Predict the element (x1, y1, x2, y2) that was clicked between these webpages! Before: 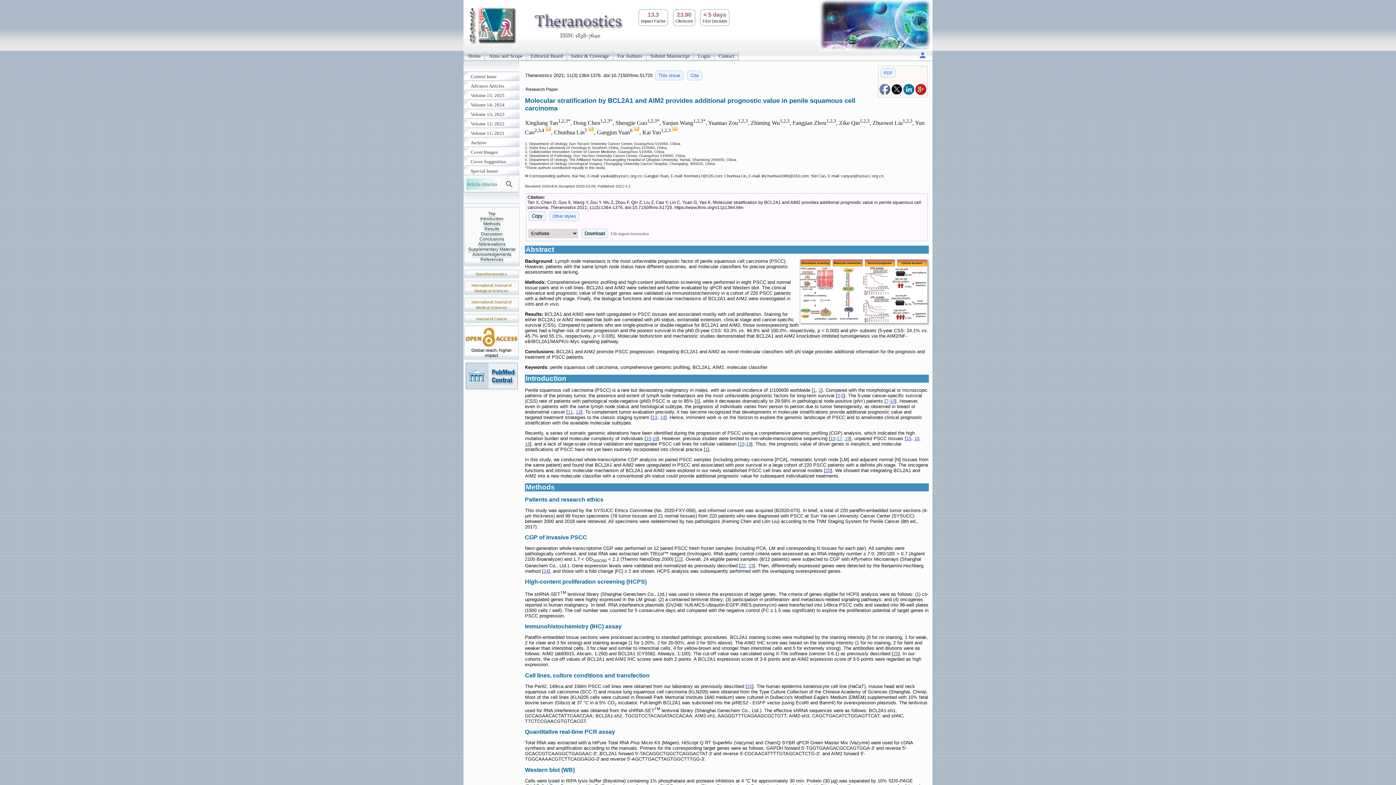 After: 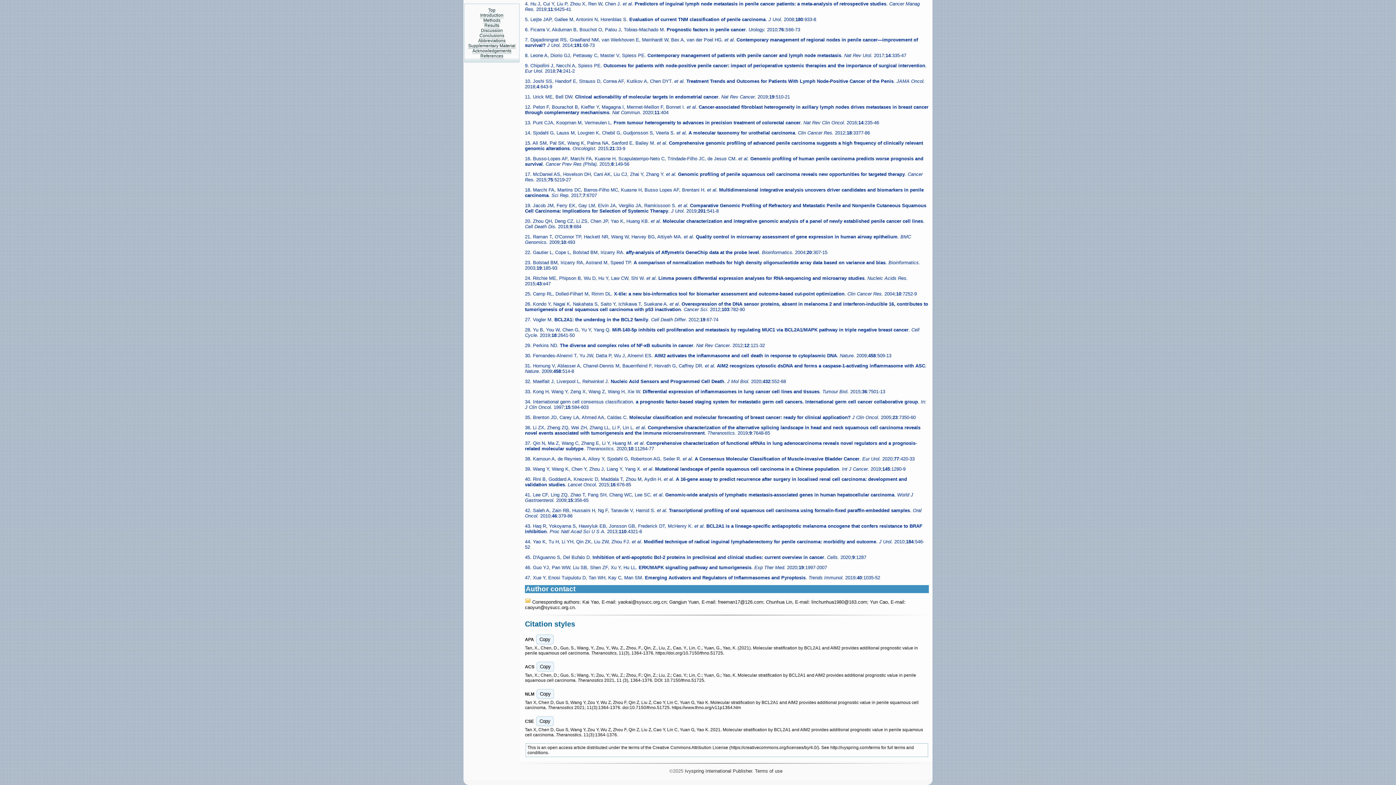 Action: bbox: (740, 563, 745, 568) label: 22